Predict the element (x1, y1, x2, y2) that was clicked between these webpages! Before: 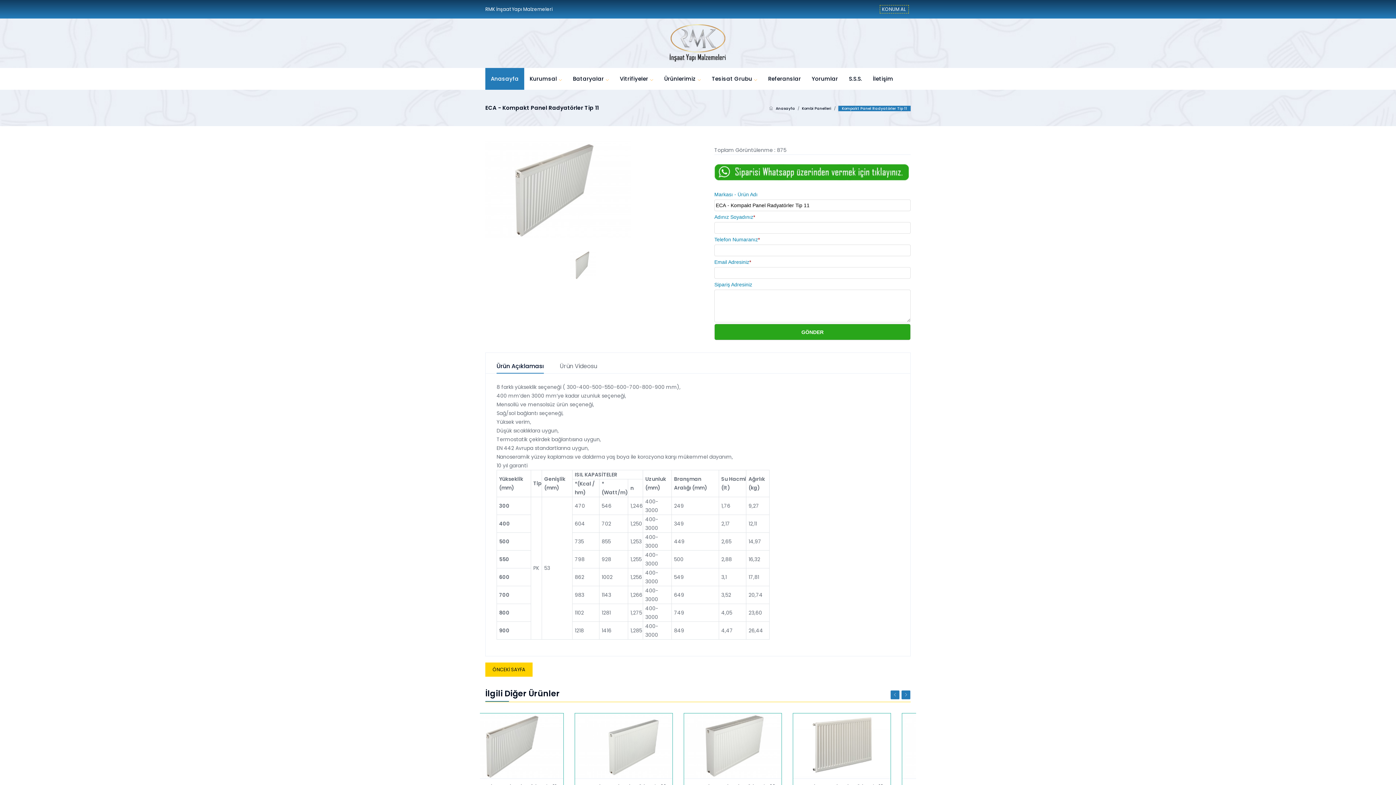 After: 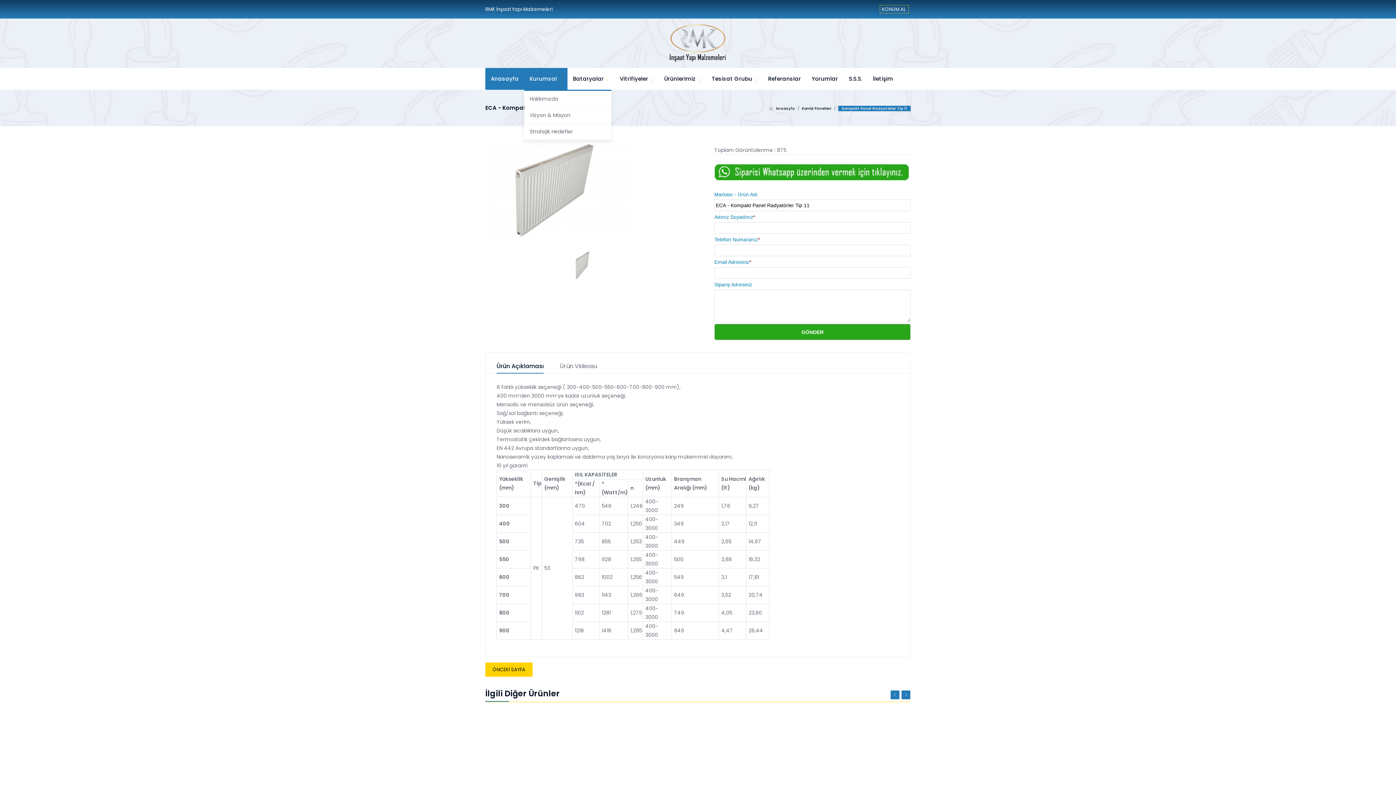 Action: label: Kurumsal bbox: (524, 68, 567, 90)